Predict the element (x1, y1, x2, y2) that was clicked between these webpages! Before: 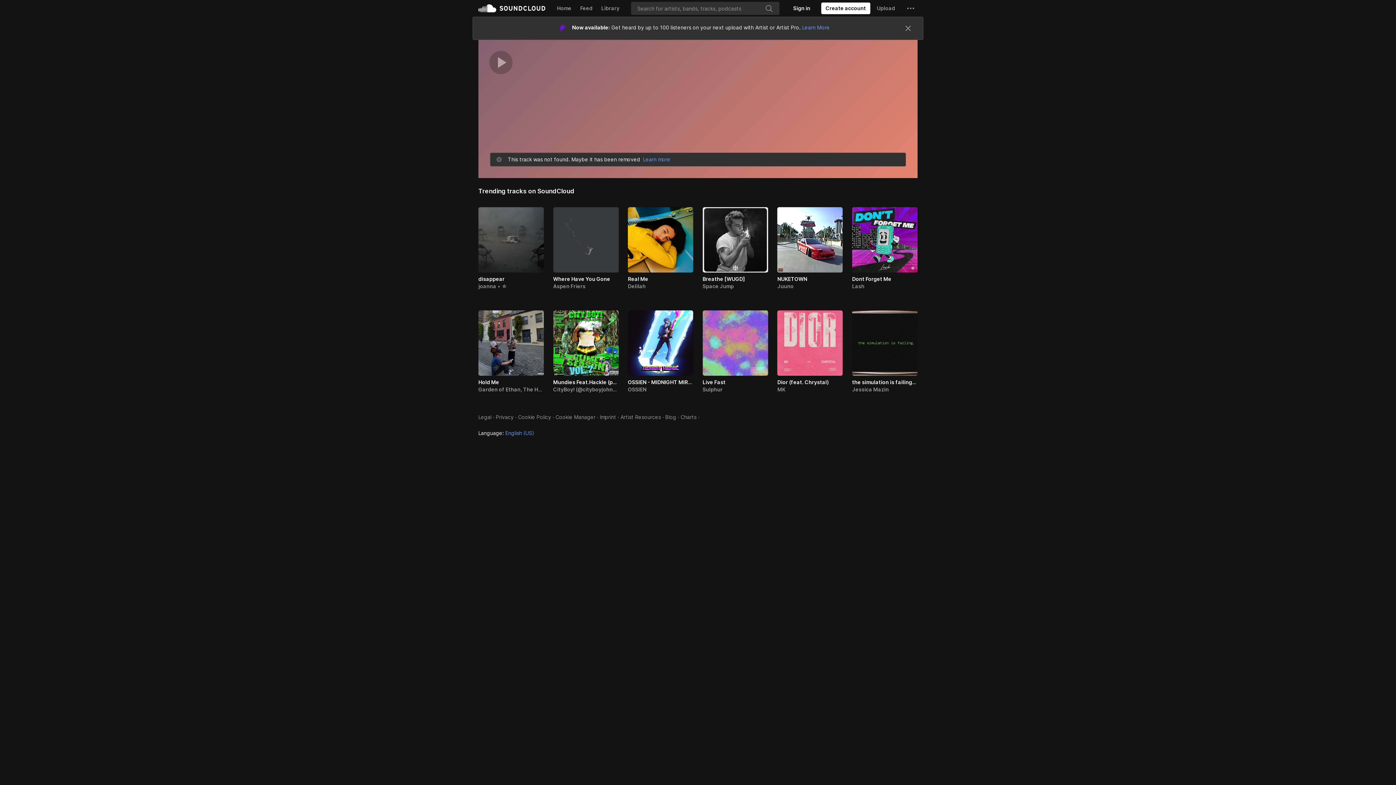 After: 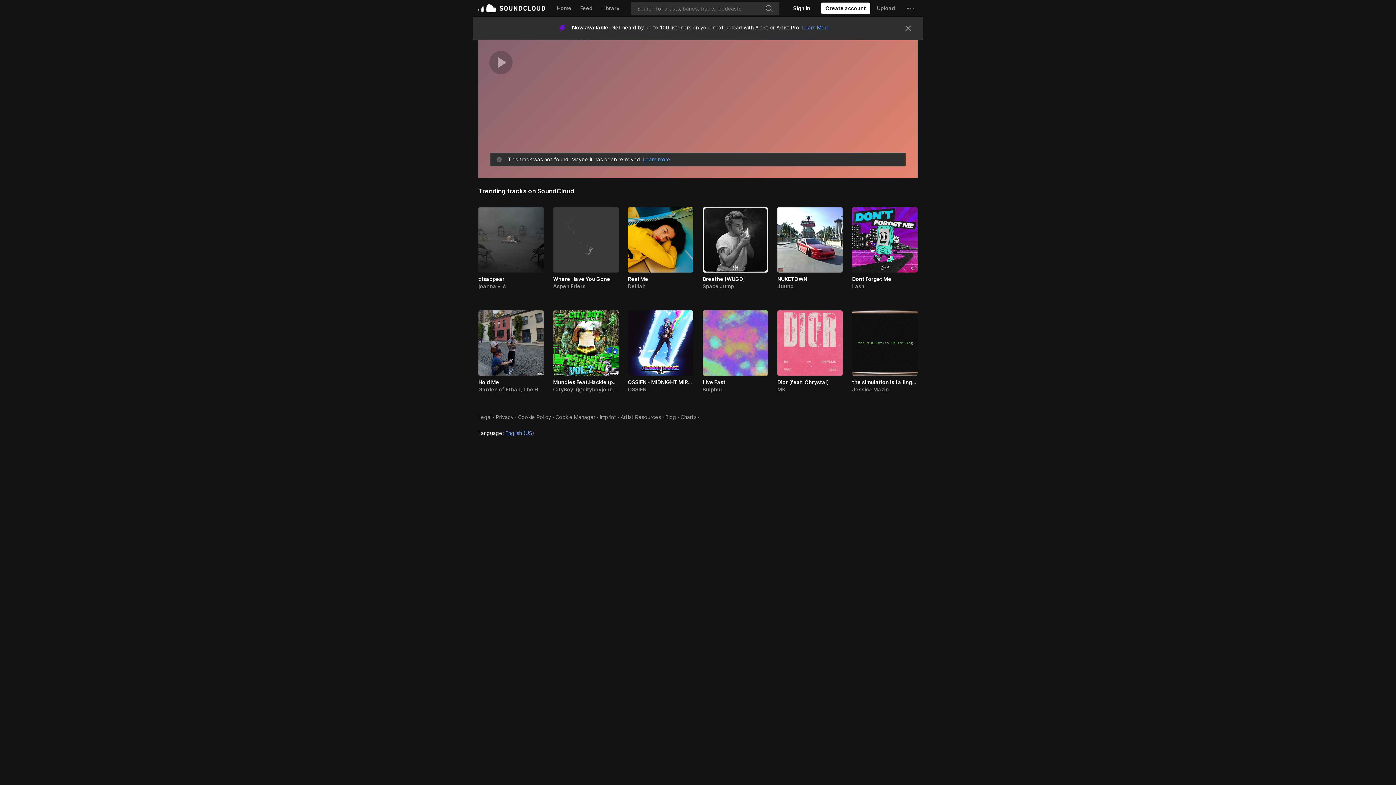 Action: bbox: (643, 132, 670, 140) label: Learn more